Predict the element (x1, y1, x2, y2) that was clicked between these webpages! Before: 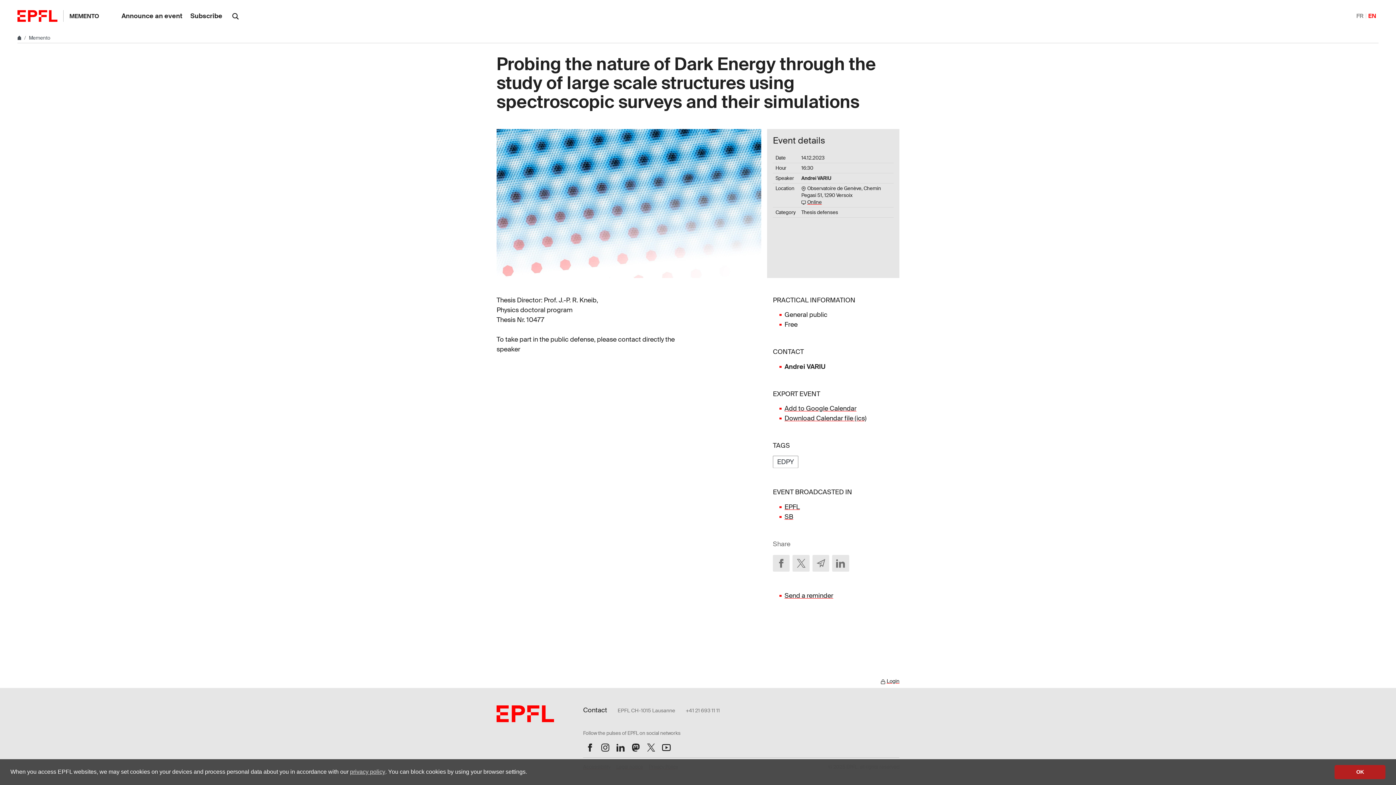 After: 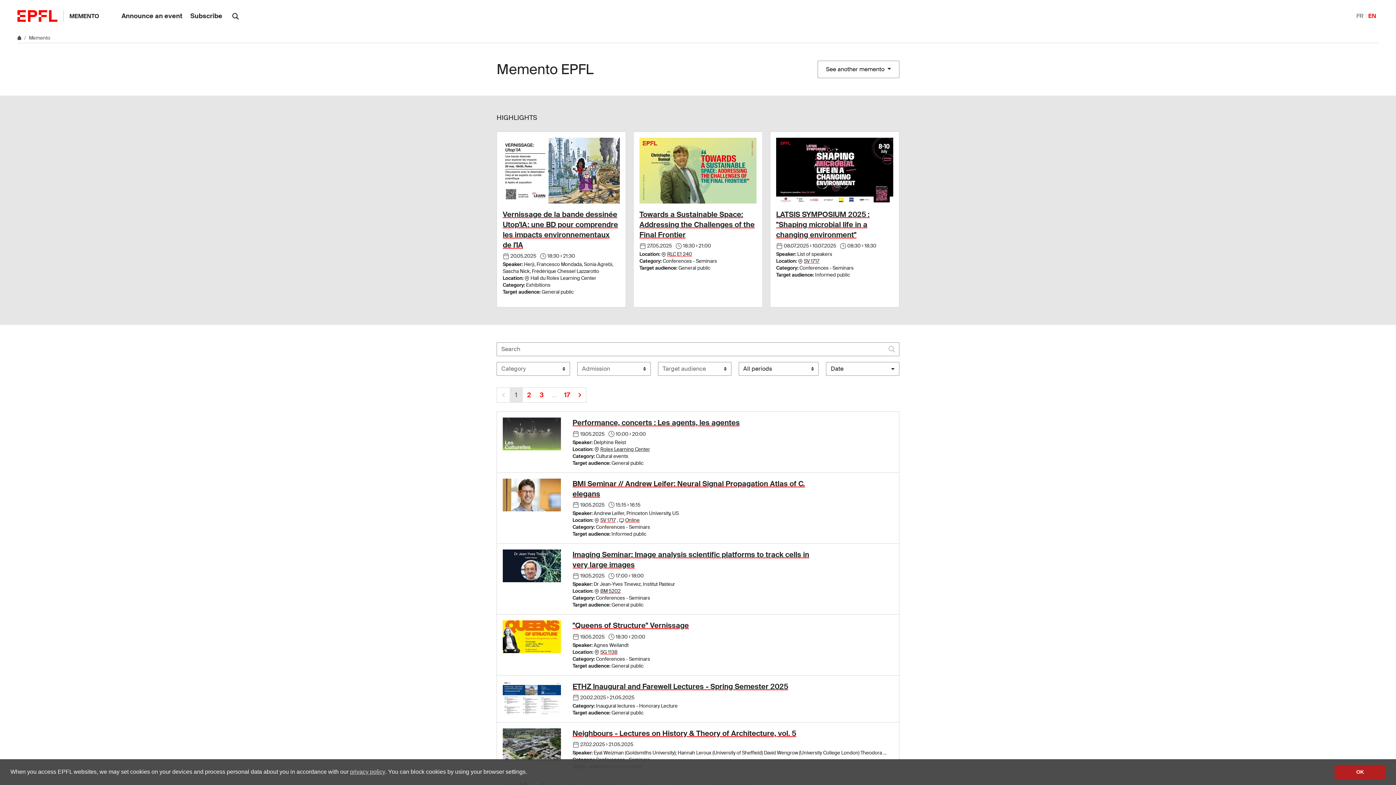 Action: label: EPFL bbox: (784, 502, 800, 511)